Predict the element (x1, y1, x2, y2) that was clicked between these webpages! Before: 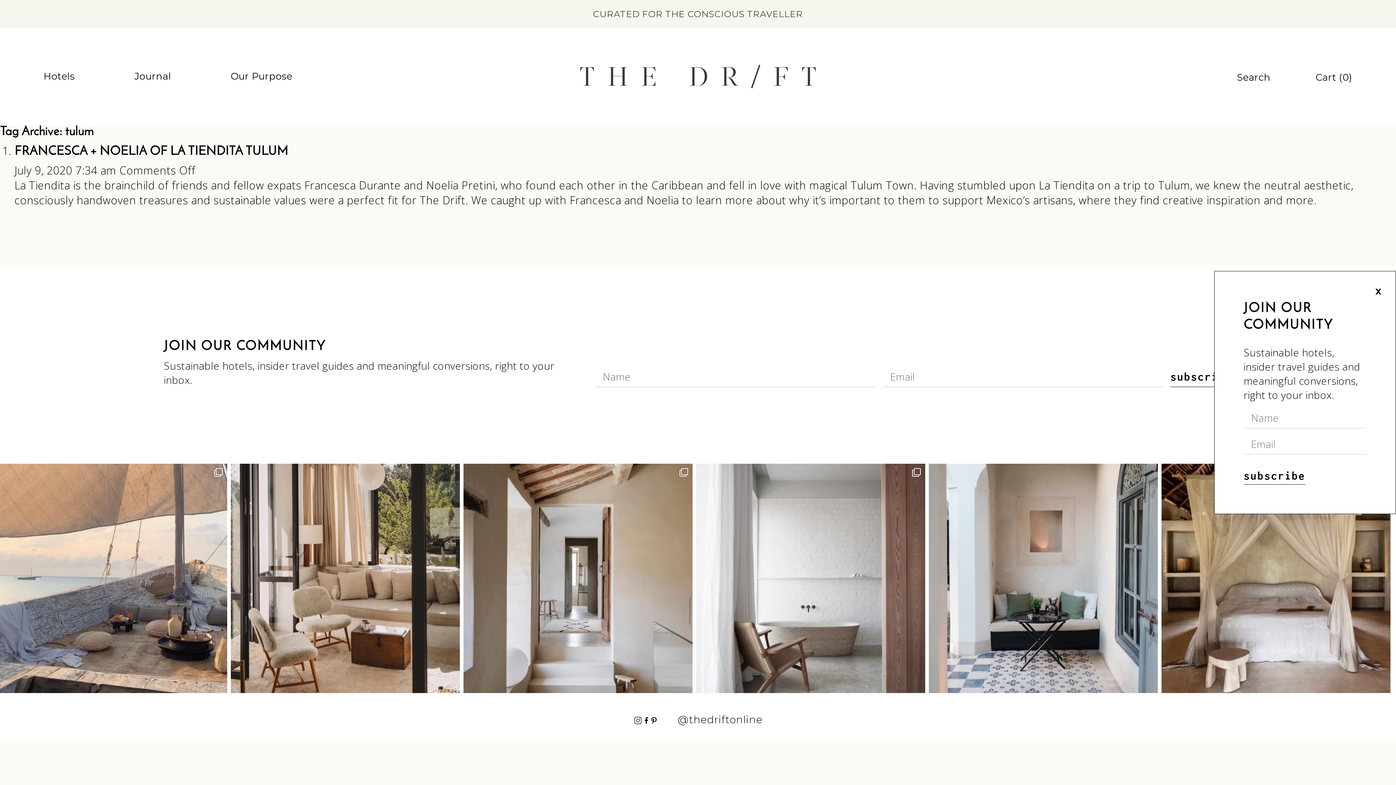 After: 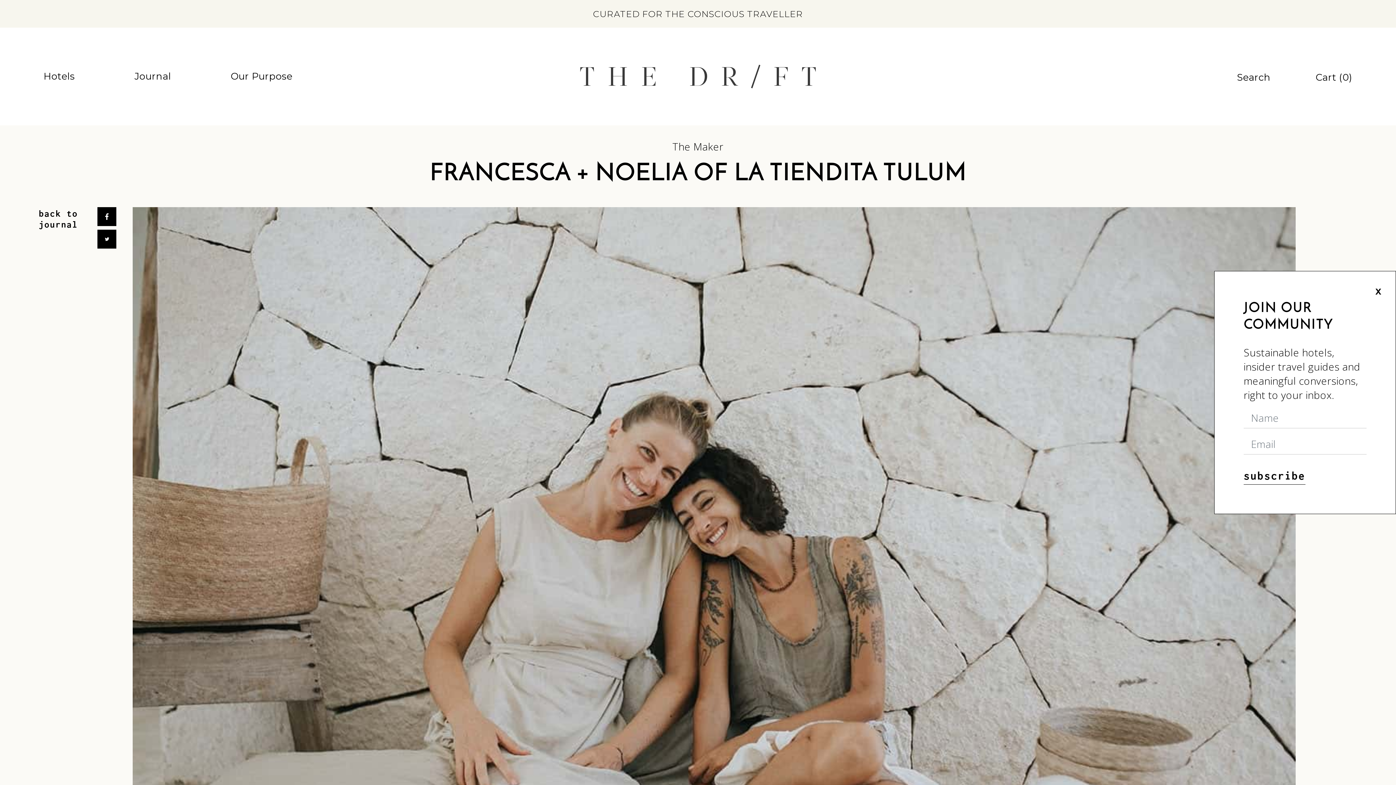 Action: bbox: (14, 145, 288, 157) label: FRANCESCA + NOELIA OF LA TIENDITA TULUM